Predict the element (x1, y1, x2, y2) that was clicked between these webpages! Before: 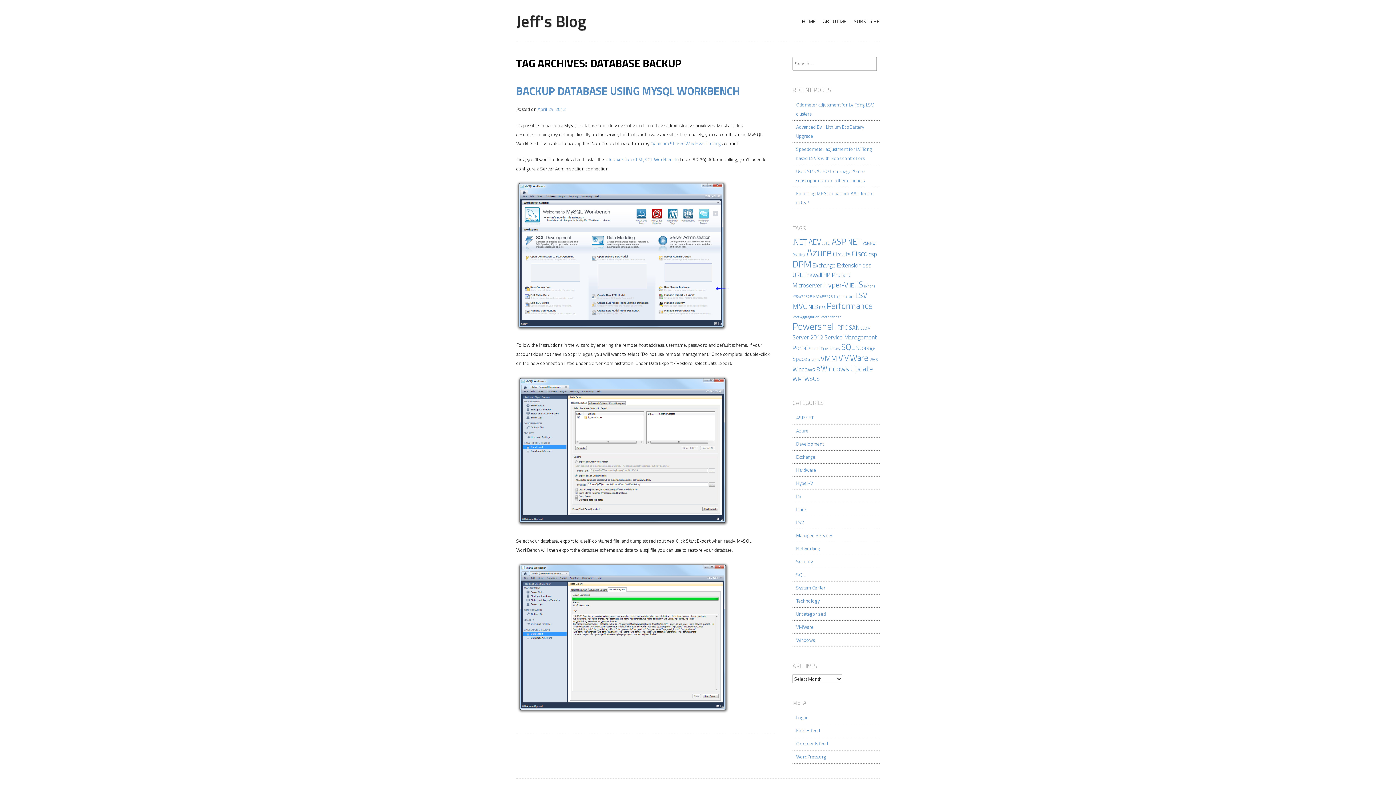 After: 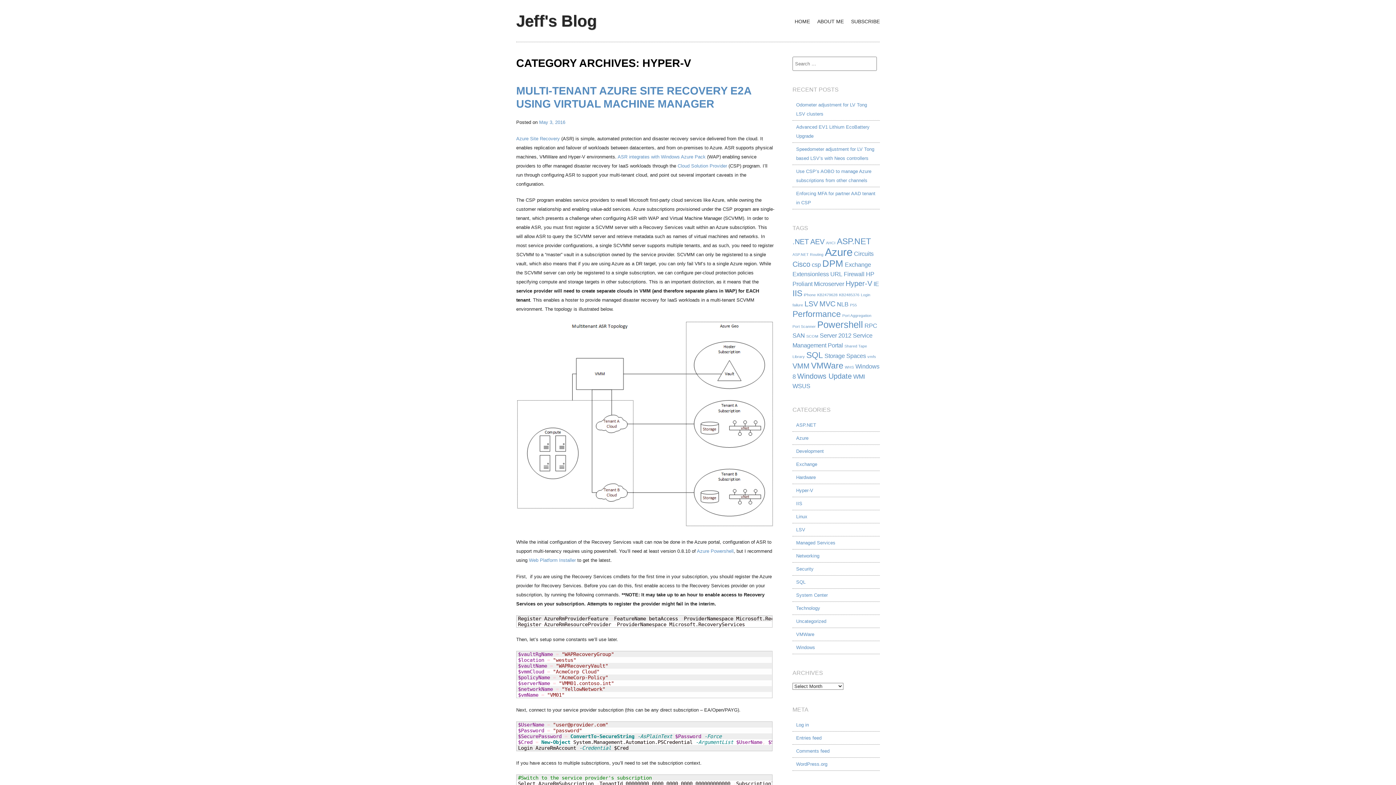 Action: bbox: (796, 479, 813, 486) label: Hyper-V